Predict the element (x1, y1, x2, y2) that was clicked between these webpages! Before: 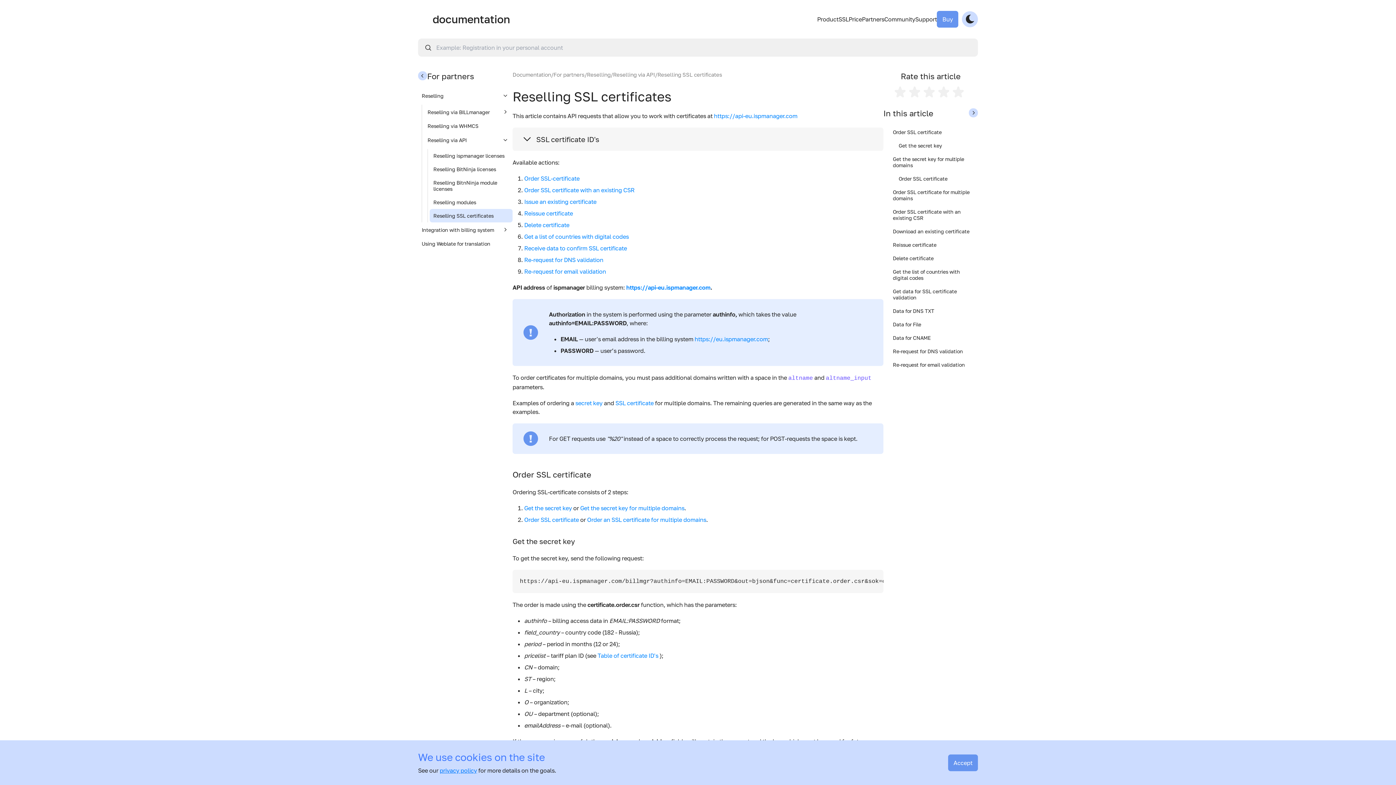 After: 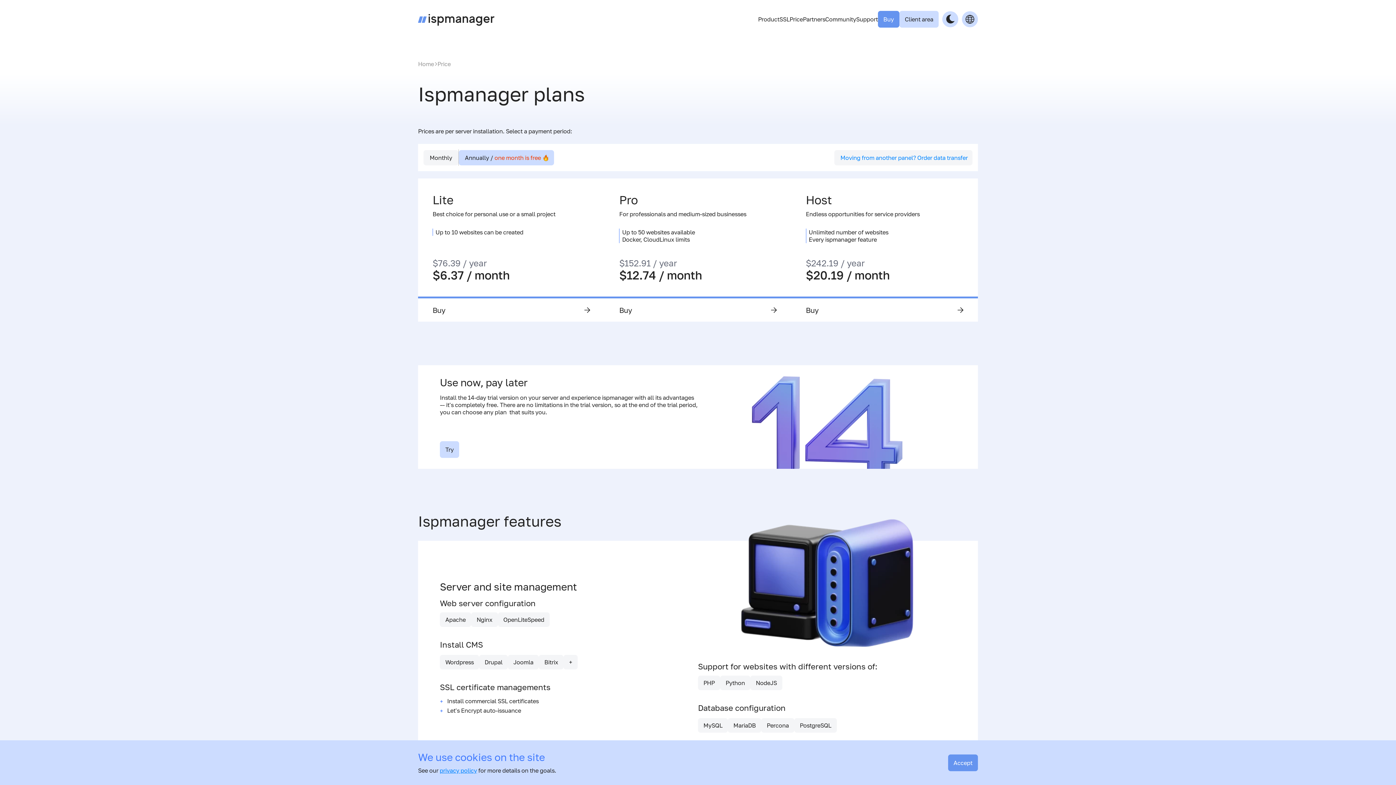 Action: bbox: (937, 10, 958, 27) label: Buy